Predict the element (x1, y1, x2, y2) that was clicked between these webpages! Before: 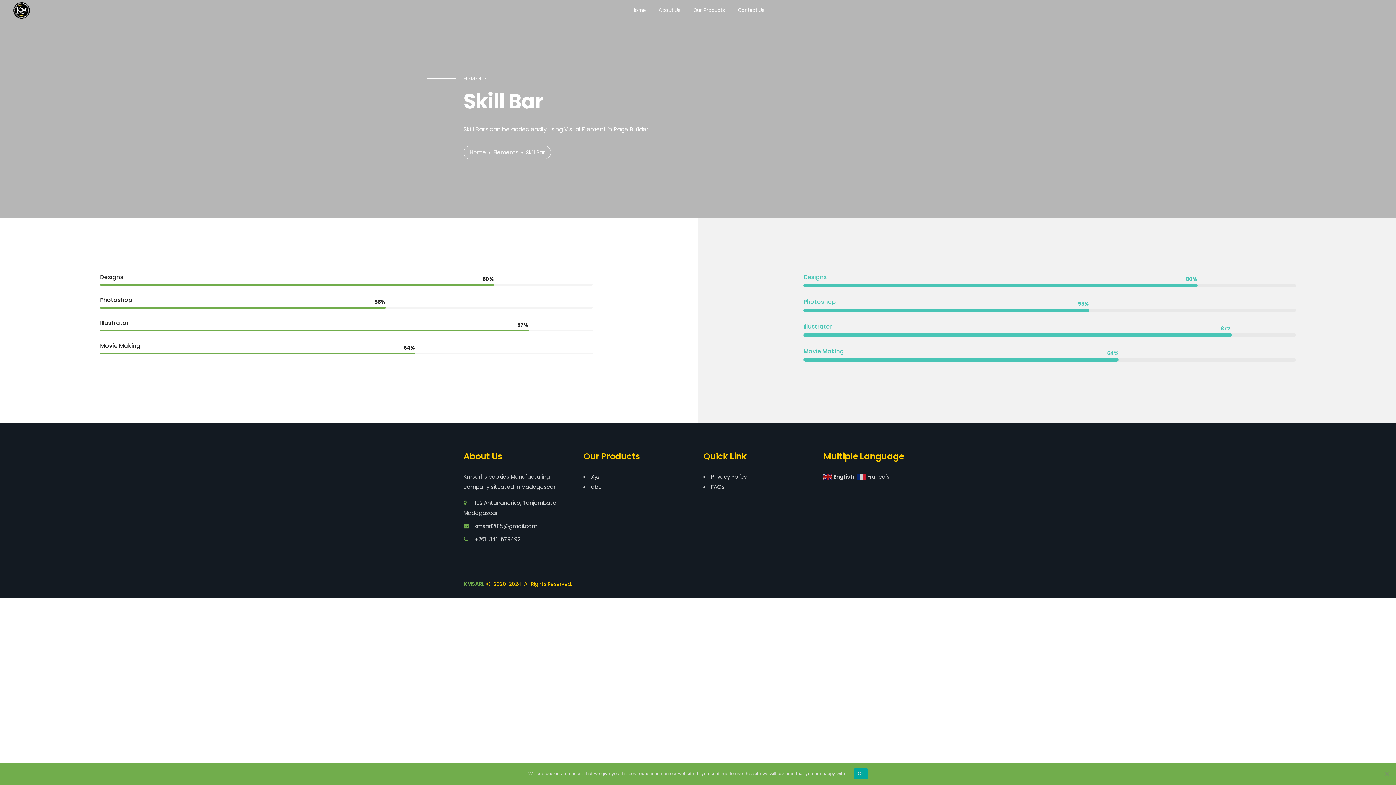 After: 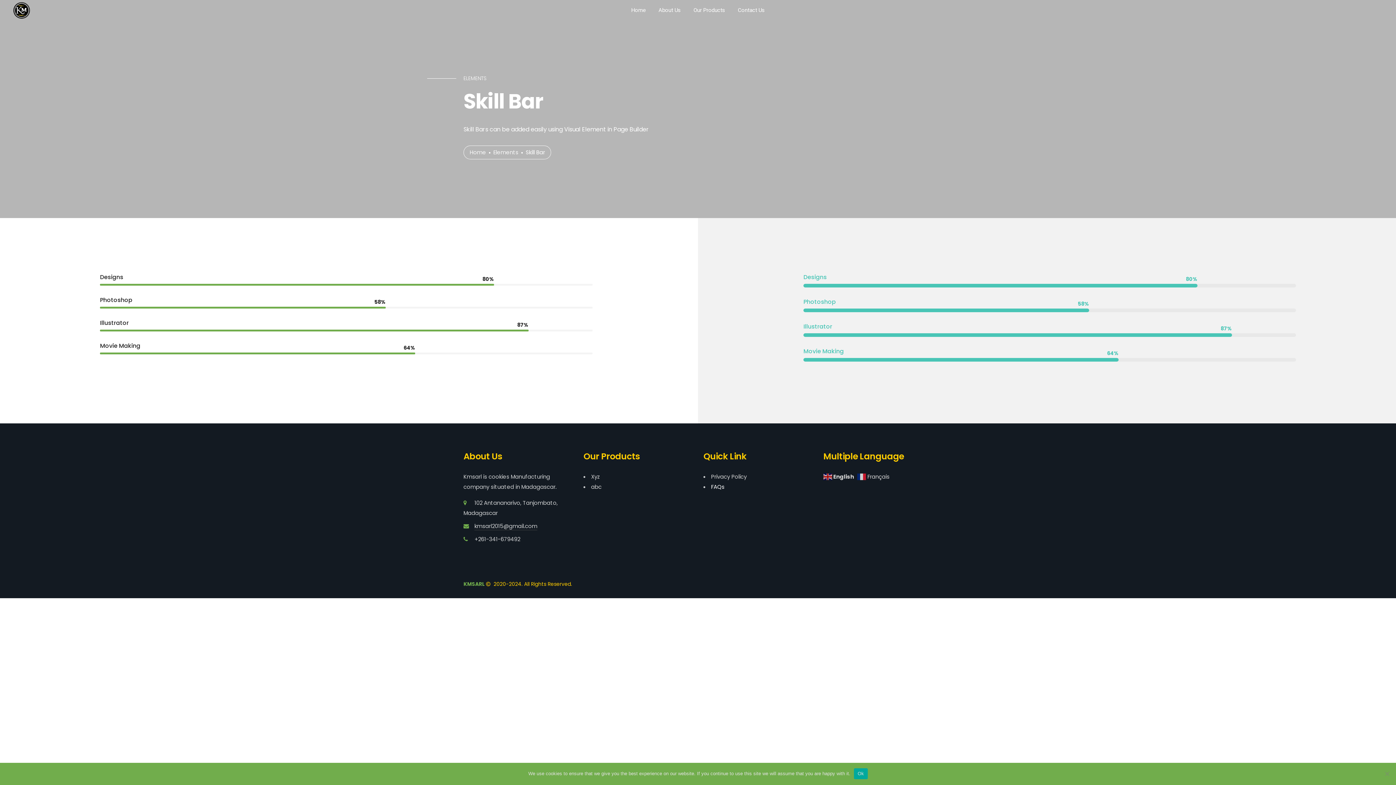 Action: bbox: (711, 483, 724, 490) label: FAQs